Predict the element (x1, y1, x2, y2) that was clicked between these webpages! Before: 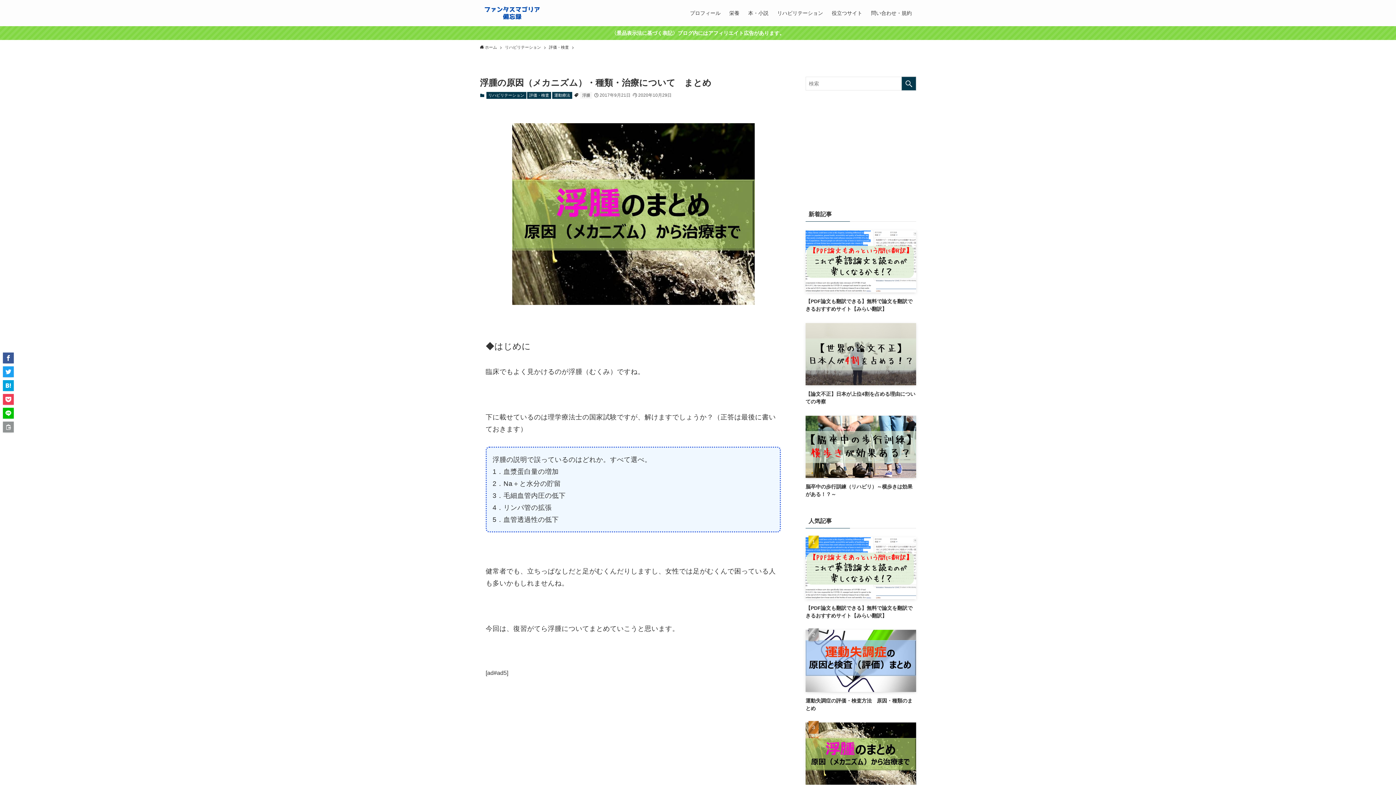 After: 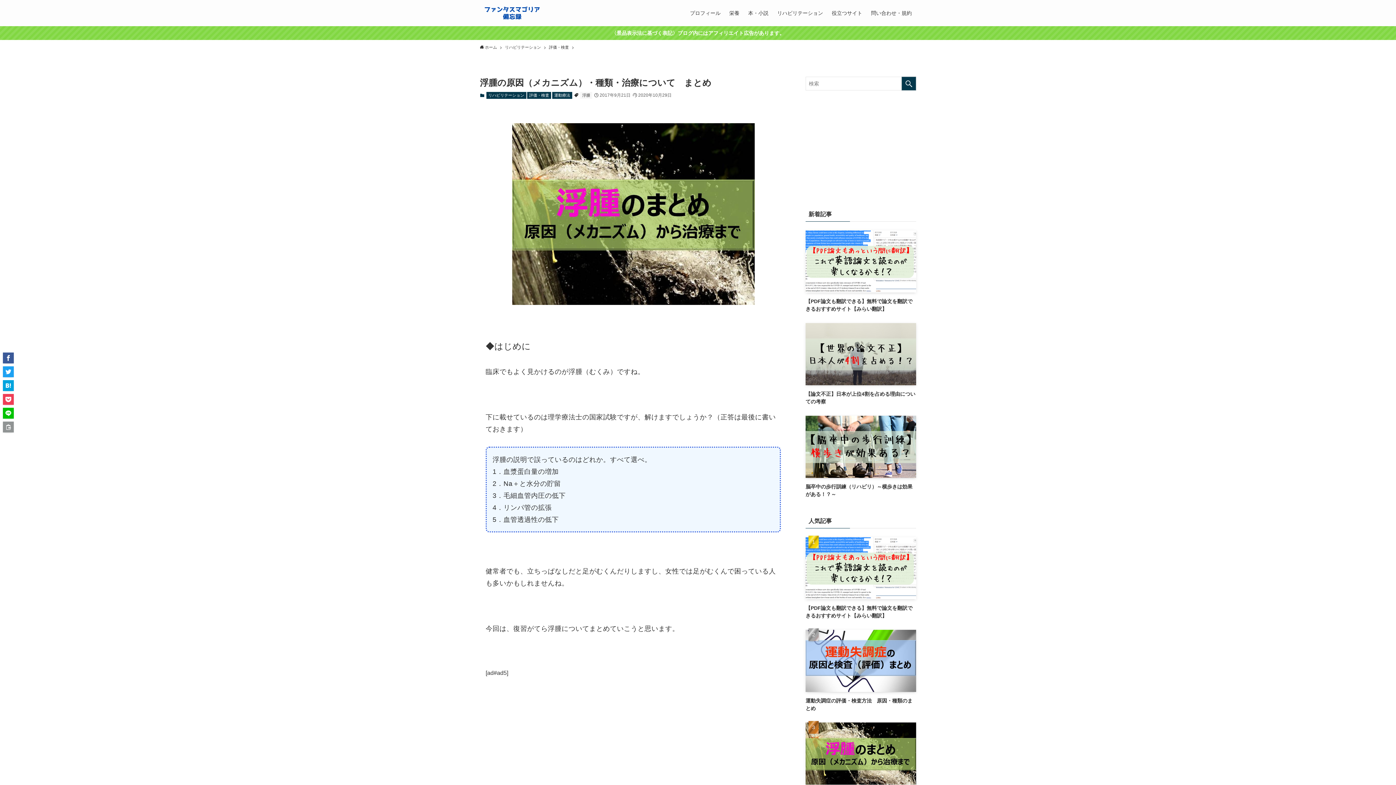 Action: bbox: (805, 722, 916, 805) label: 浮腫の原因（メカニズム）・種類・治療について　まとめ